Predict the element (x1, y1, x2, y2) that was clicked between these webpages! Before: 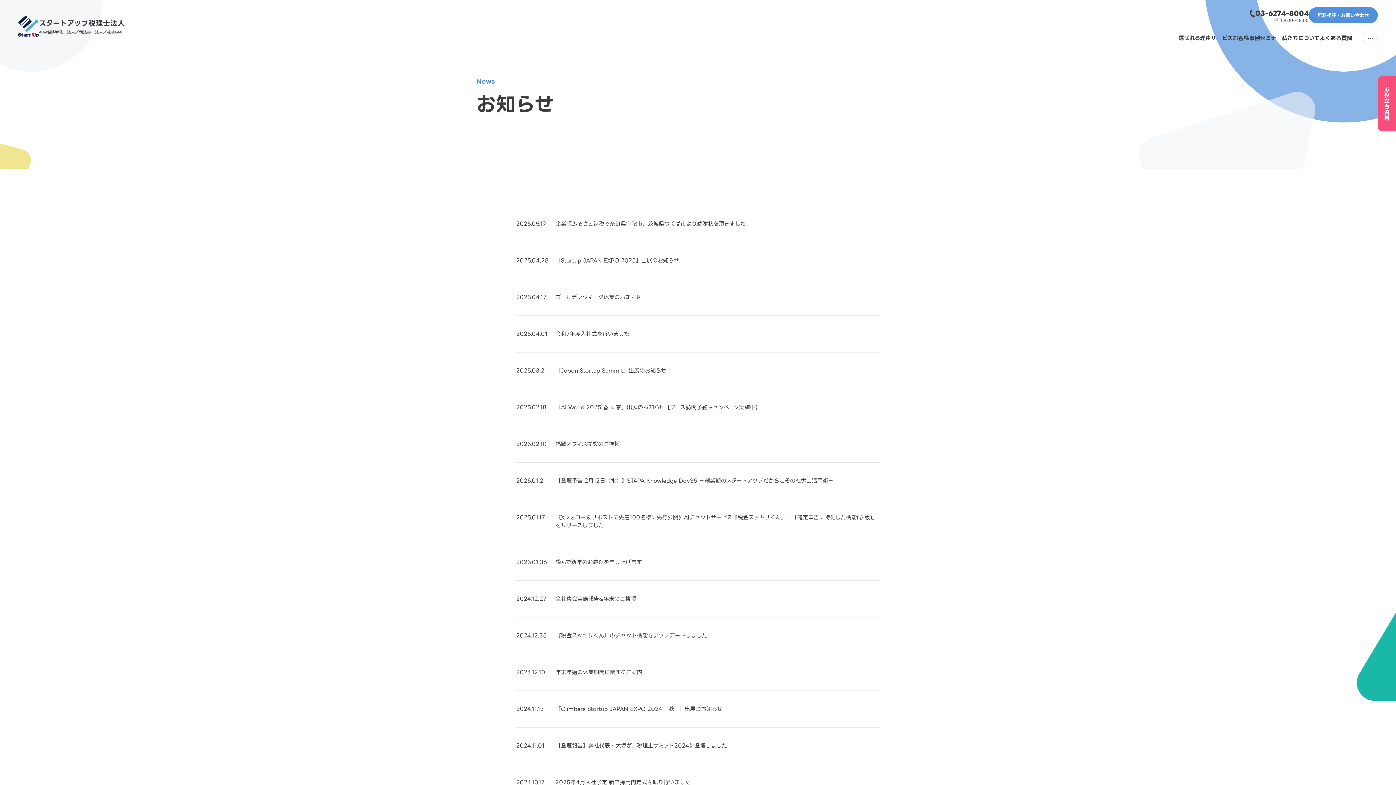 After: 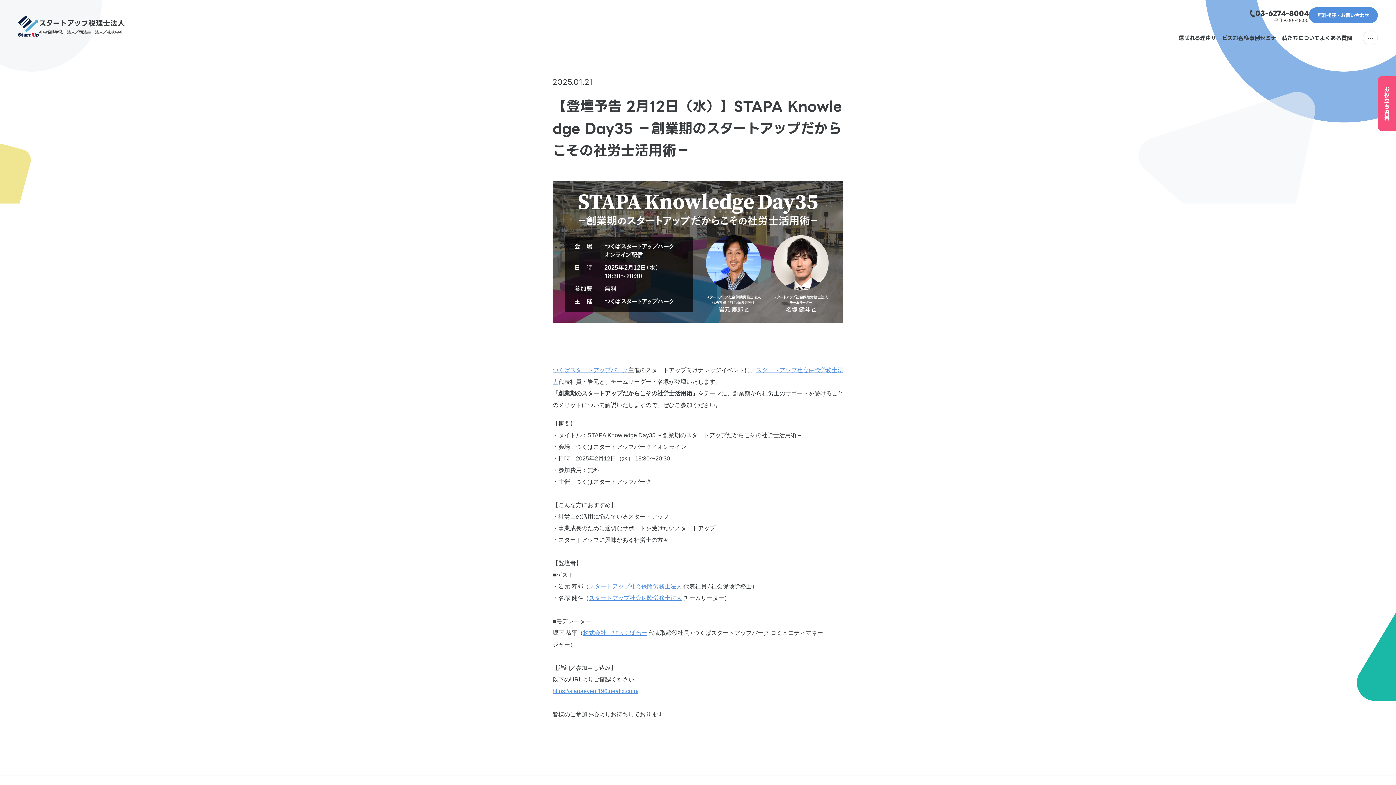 Action: label: 2025.01.21
【登壇予告 2月12日（水）】STAPA Knowledge Day35 －創業期のスタートアップだからこその社労士活用術－ bbox: (516, 462, 880, 499)